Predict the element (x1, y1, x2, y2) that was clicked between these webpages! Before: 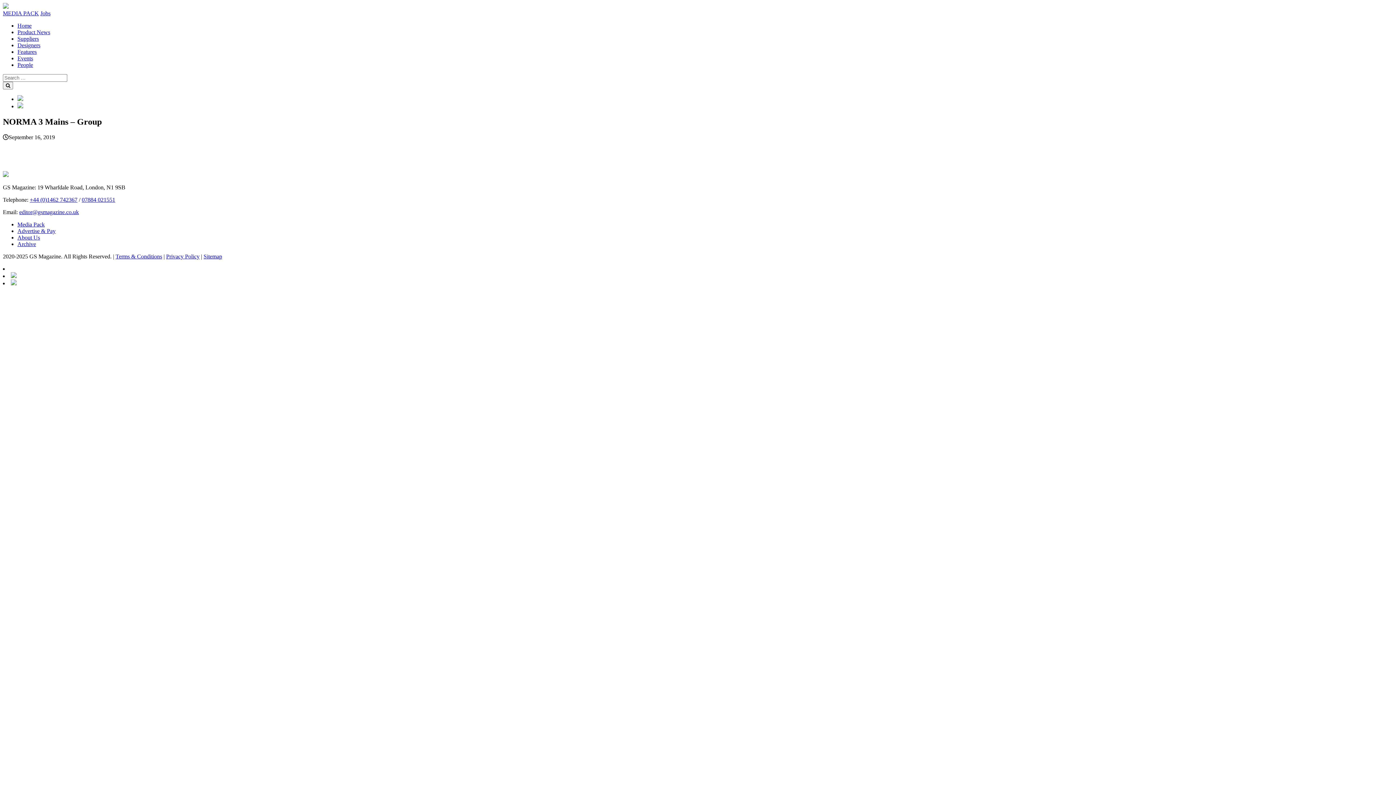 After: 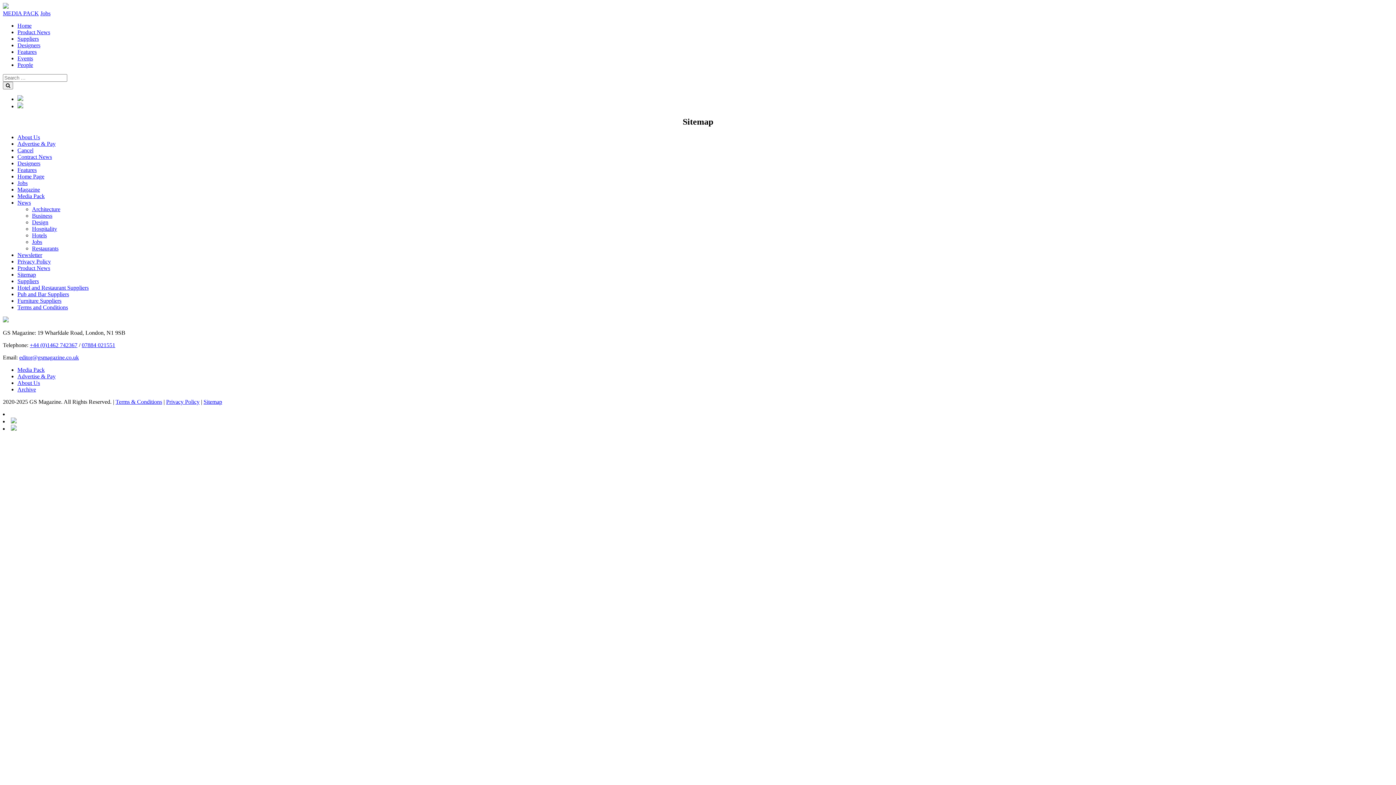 Action: label: Sitemap bbox: (203, 253, 222, 259)